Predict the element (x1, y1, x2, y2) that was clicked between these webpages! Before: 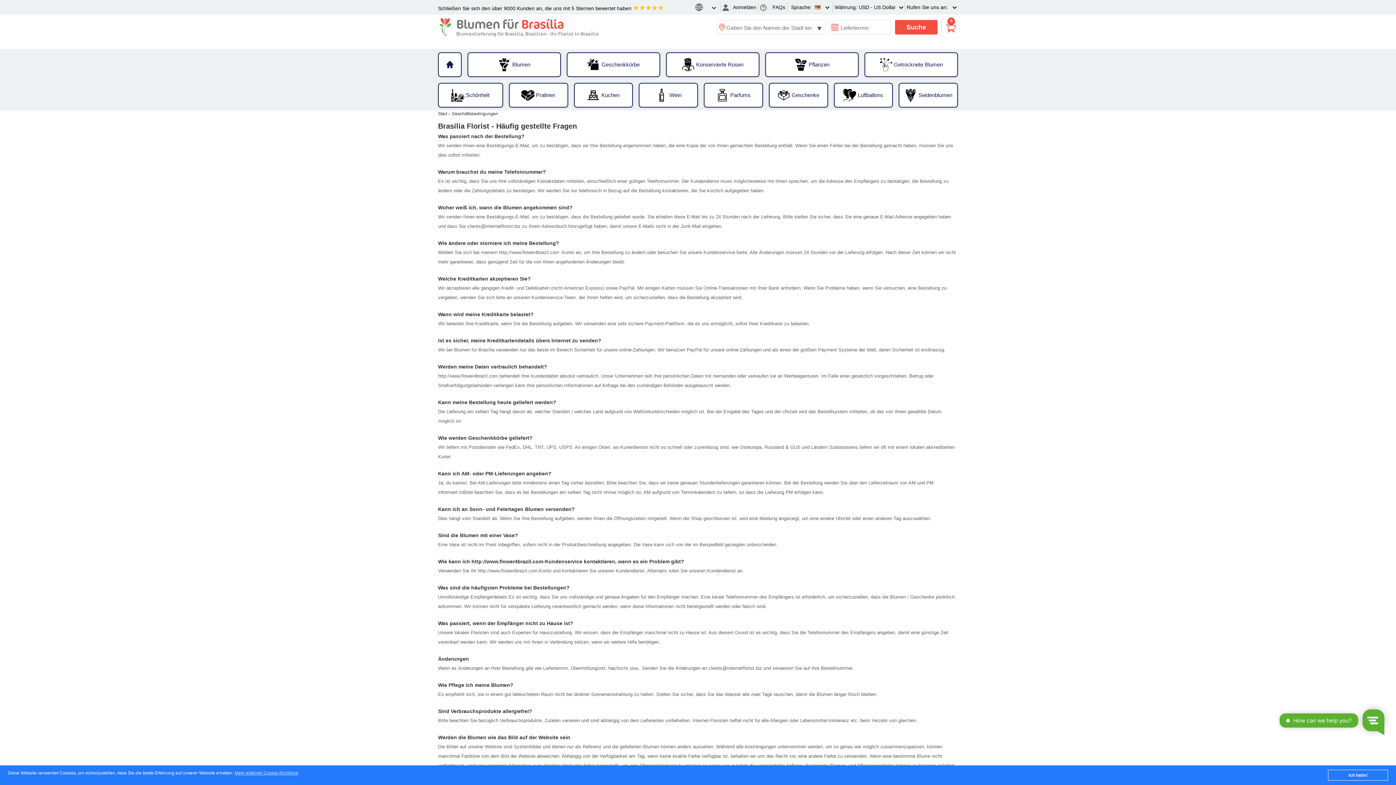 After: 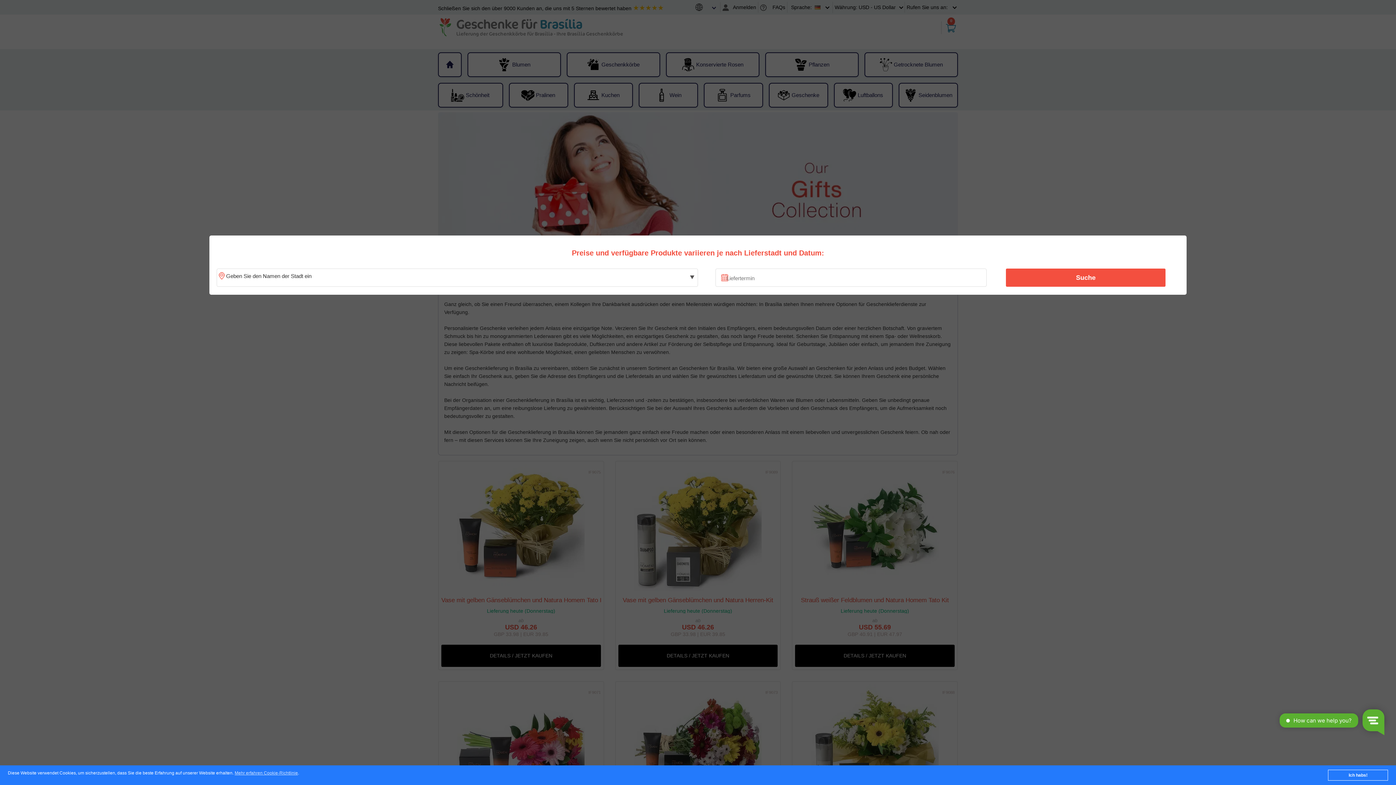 Action: bbox: (769, 84, 827, 106) label: Geschenke